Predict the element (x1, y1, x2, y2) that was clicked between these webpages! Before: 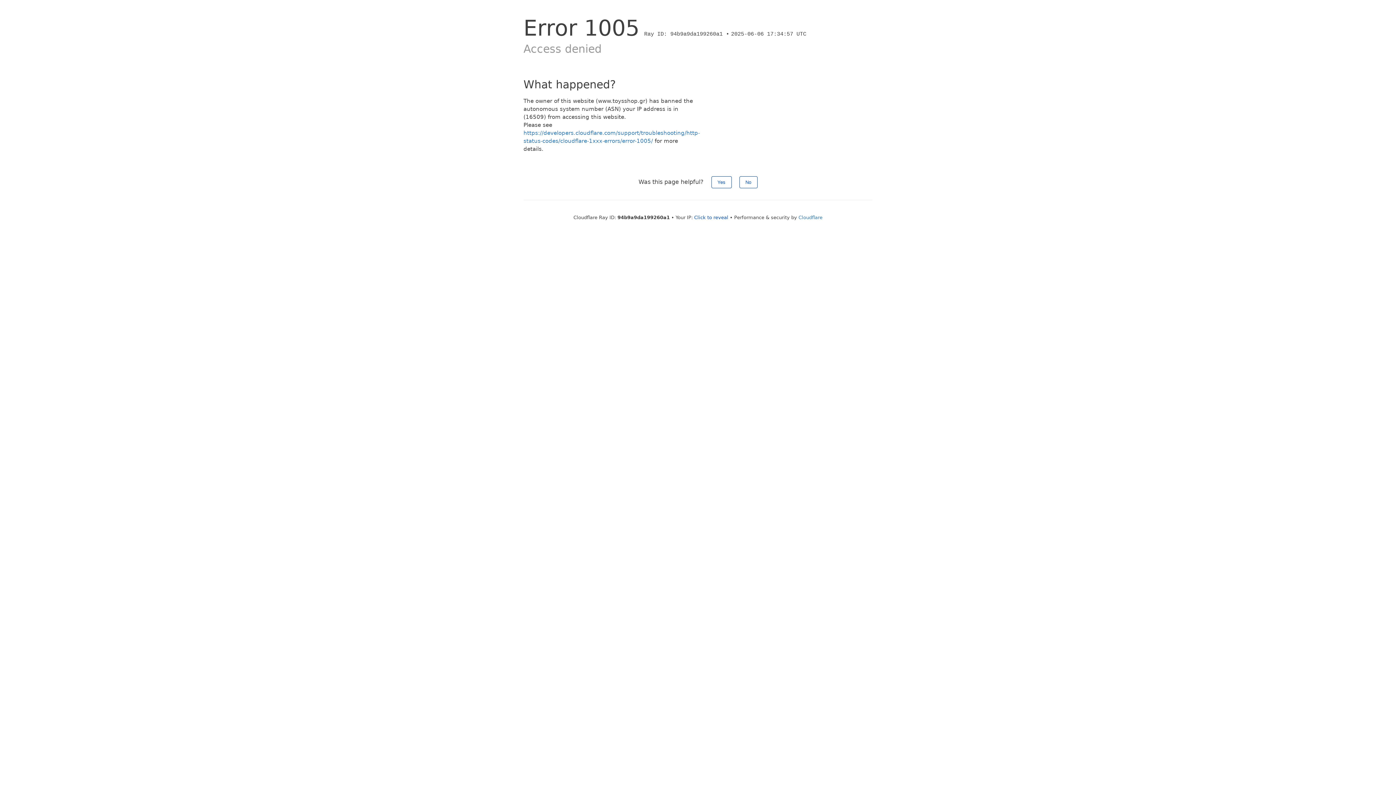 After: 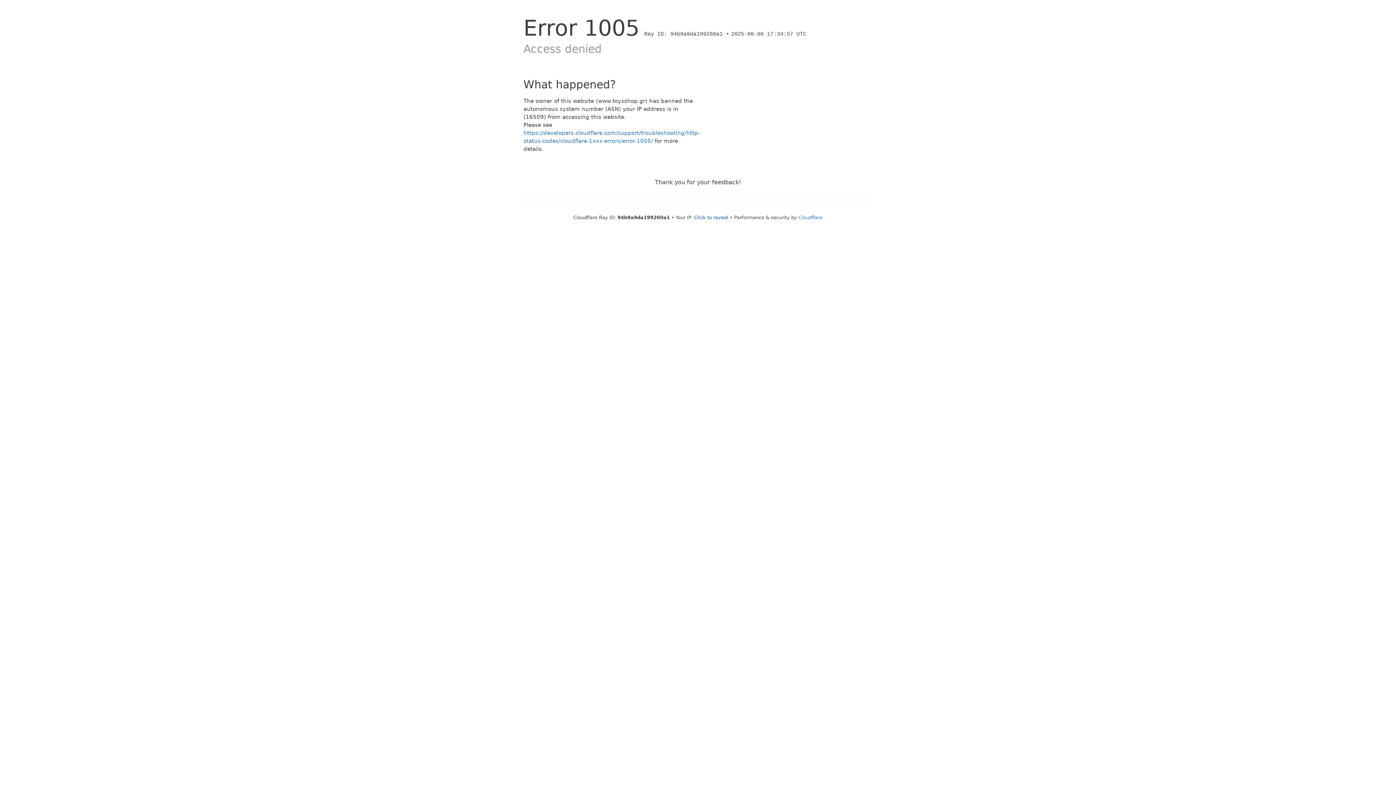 Action: bbox: (739, 176, 757, 188) label: No